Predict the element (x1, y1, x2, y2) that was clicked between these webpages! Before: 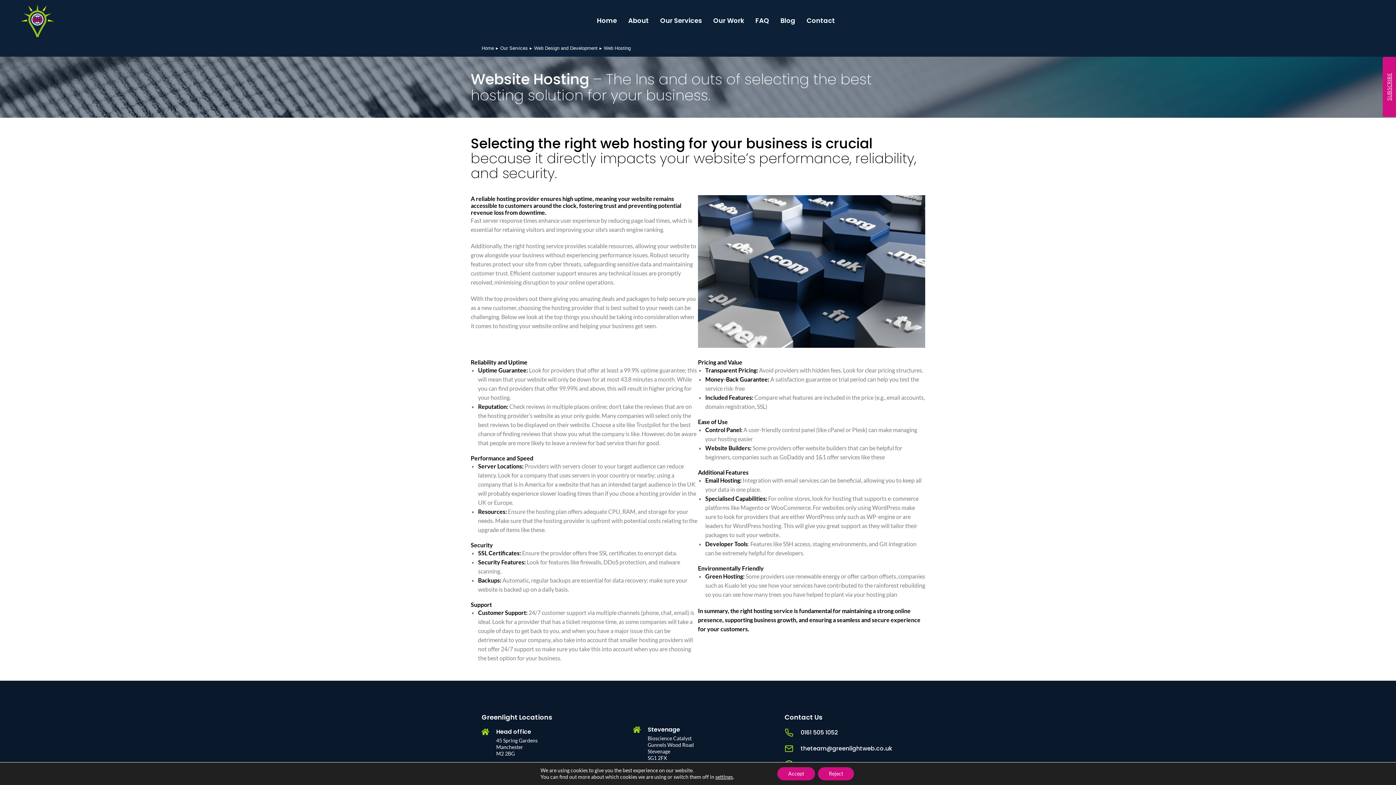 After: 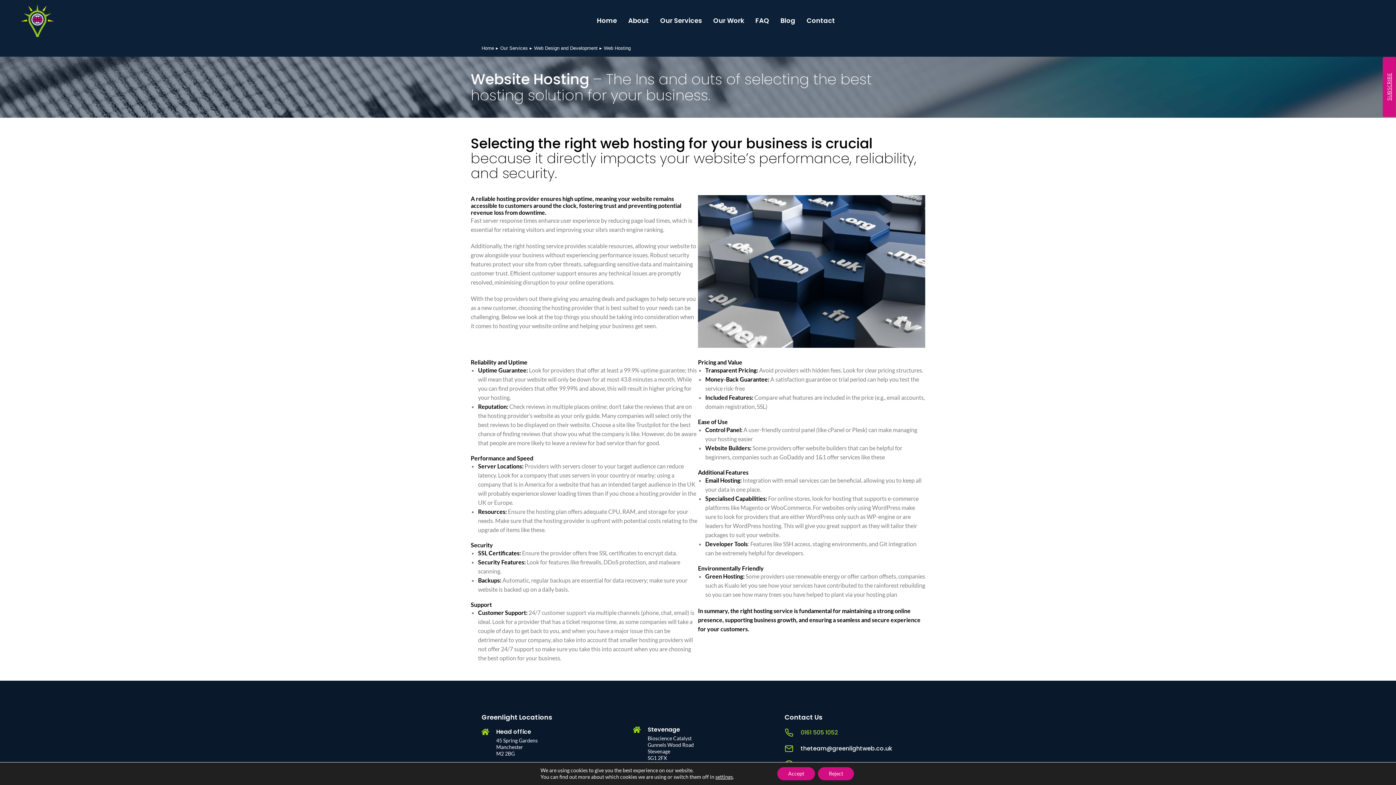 Action: label: 0161 505 1052 bbox: (784, 728, 914, 737)